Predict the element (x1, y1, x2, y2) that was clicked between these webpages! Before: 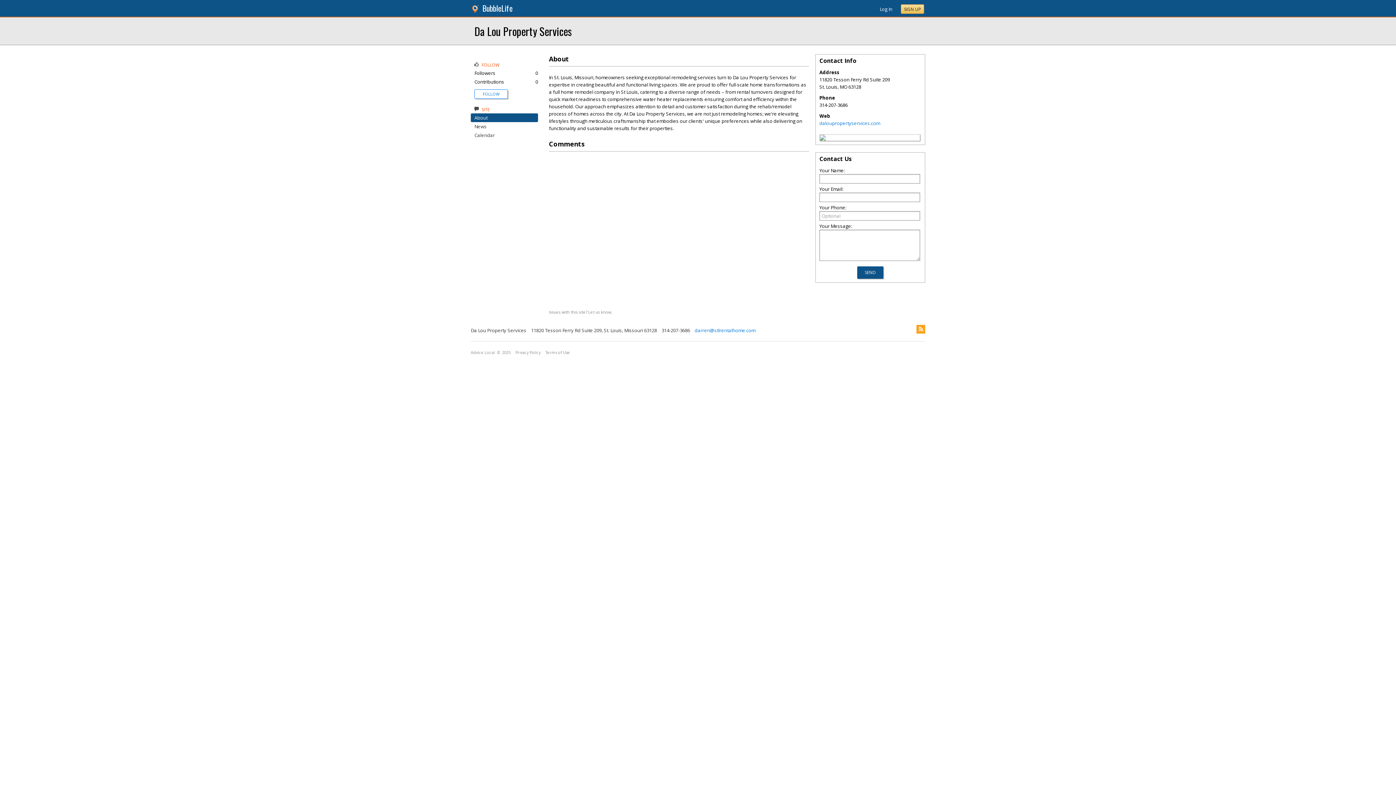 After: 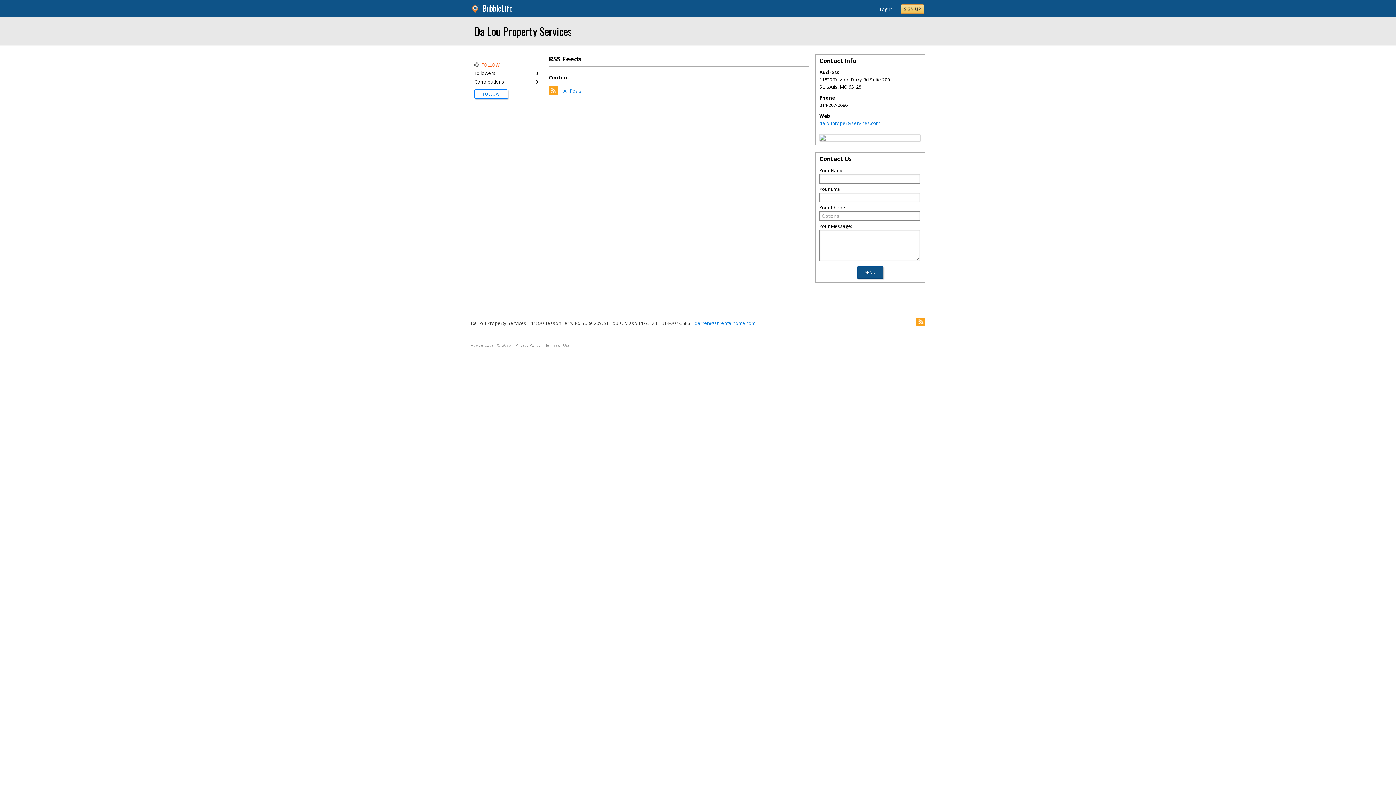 Action: bbox: (916, 325, 925, 333)